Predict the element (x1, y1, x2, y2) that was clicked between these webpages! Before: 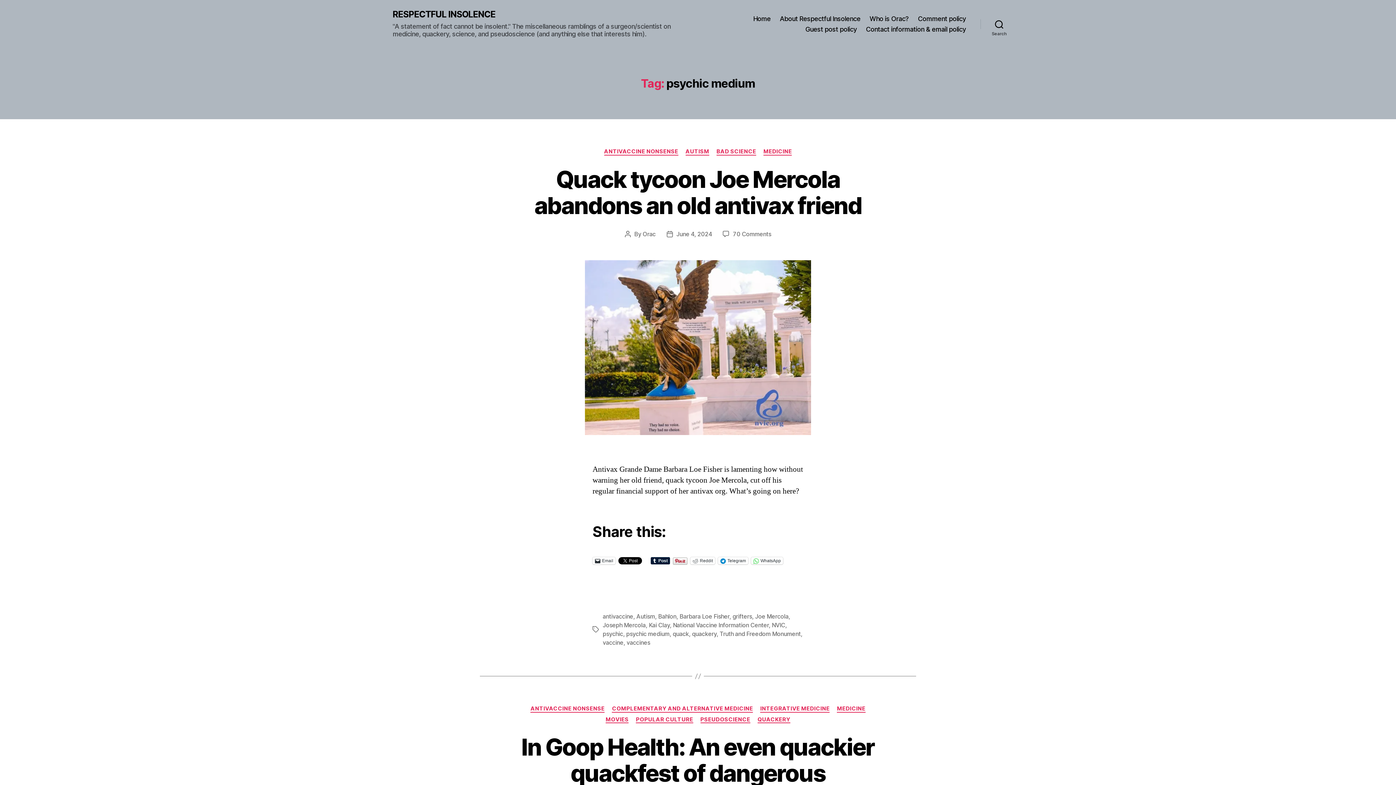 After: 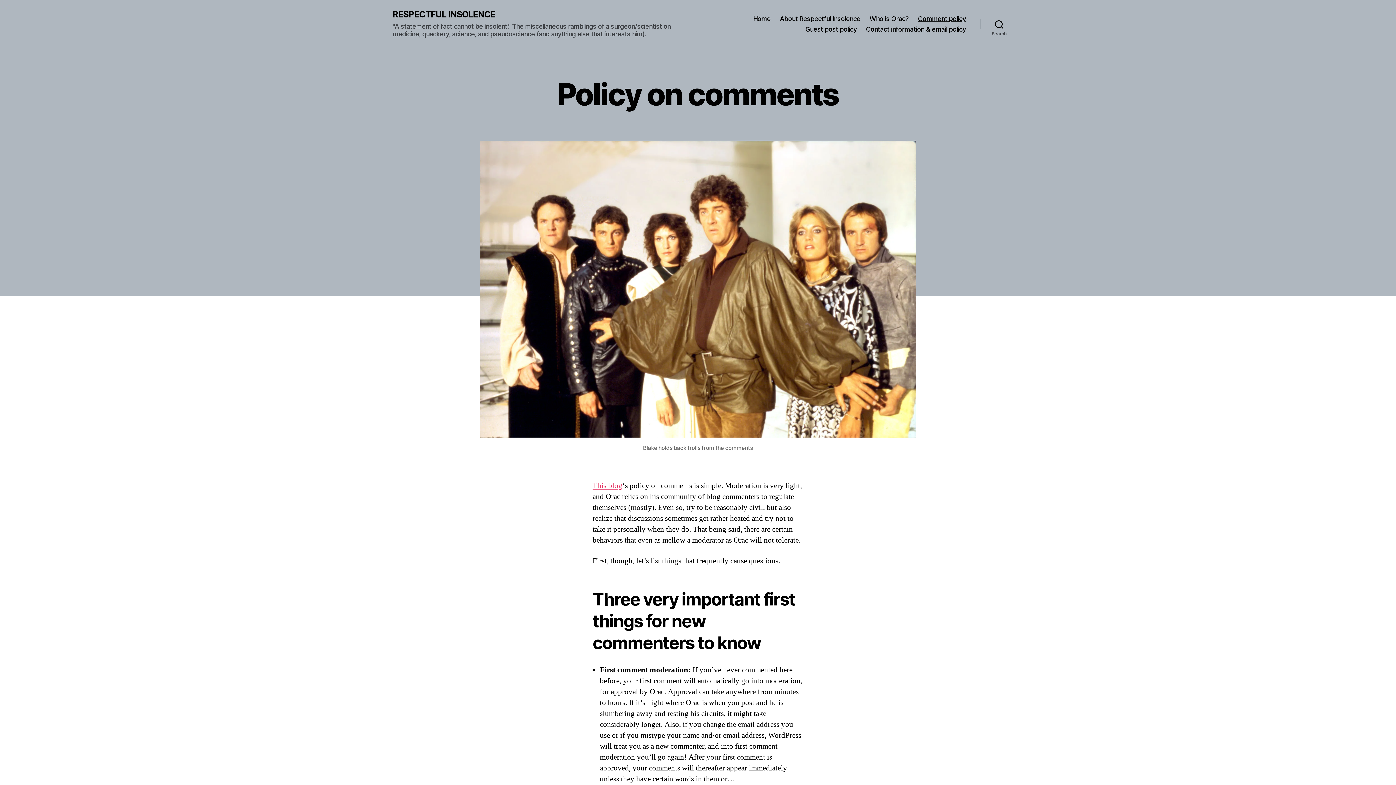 Action: label: Comment policy bbox: (918, 14, 966, 22)